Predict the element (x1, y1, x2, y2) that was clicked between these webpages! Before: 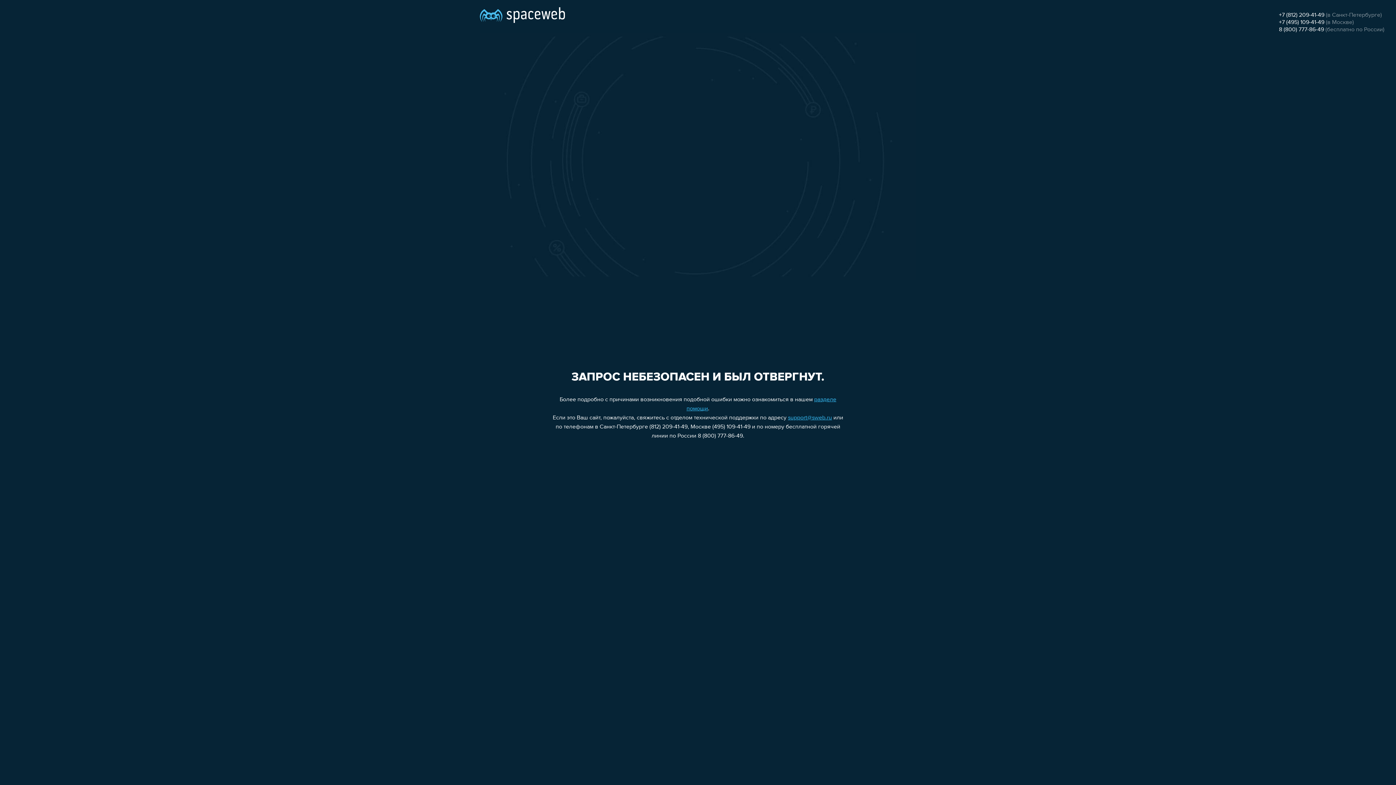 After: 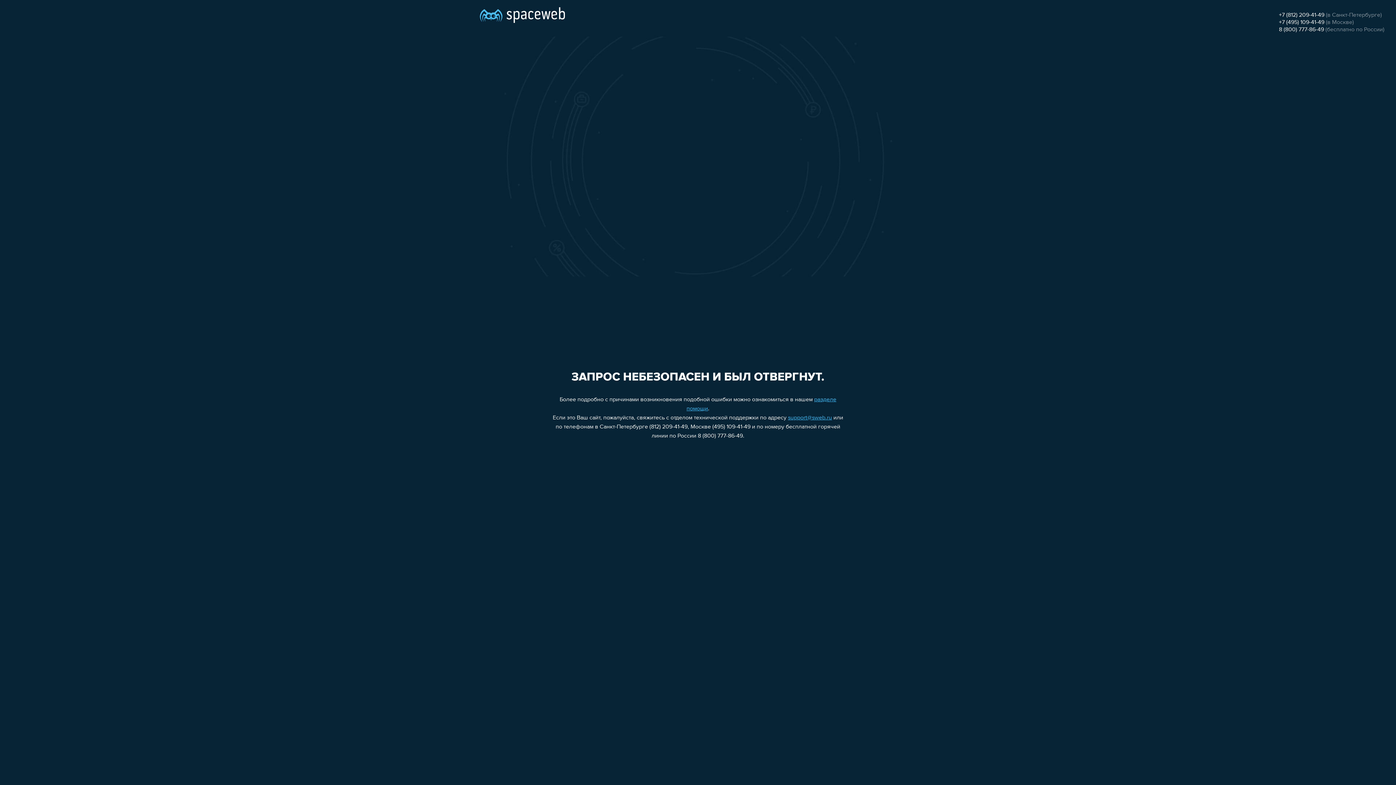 Action: label: 8 (800) 777-86-49 bbox: (1279, 26, 1324, 32)